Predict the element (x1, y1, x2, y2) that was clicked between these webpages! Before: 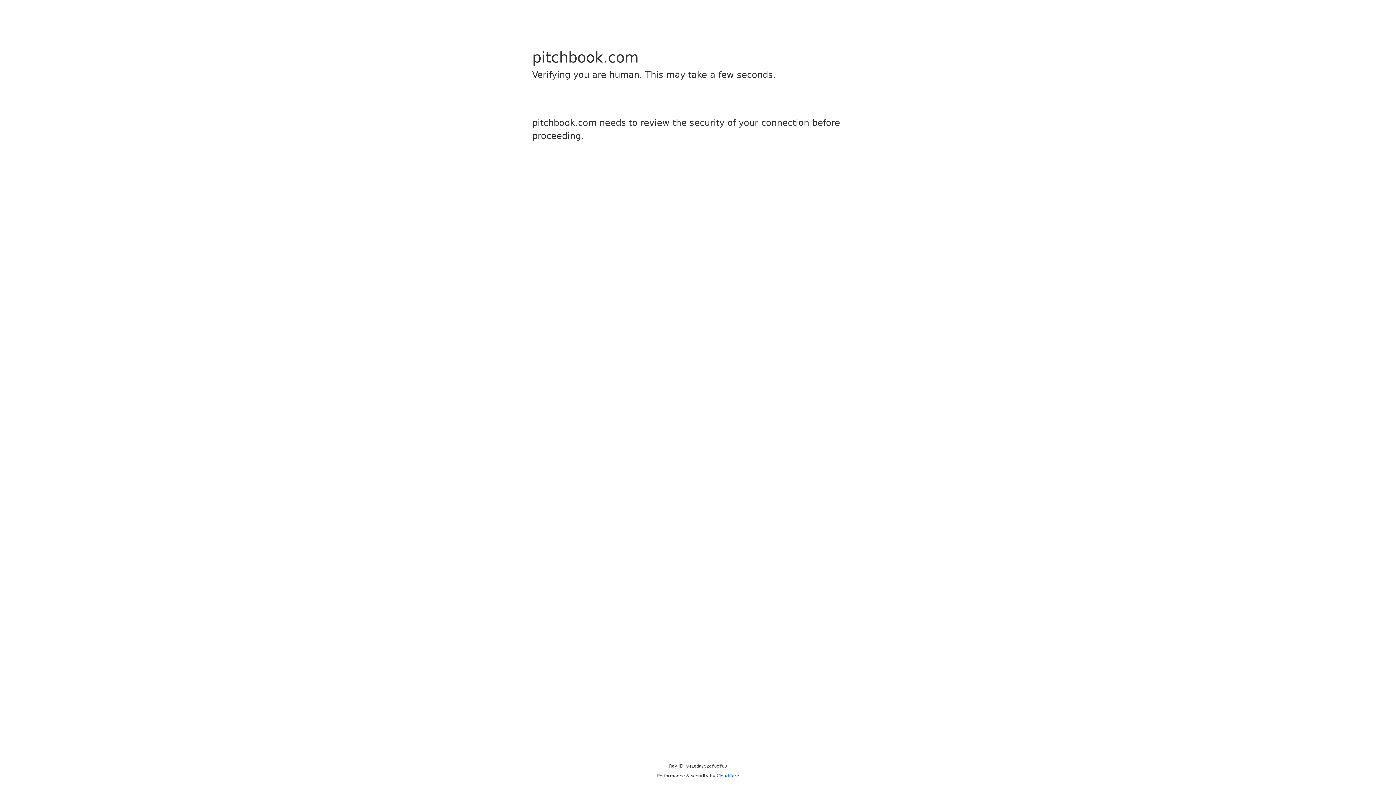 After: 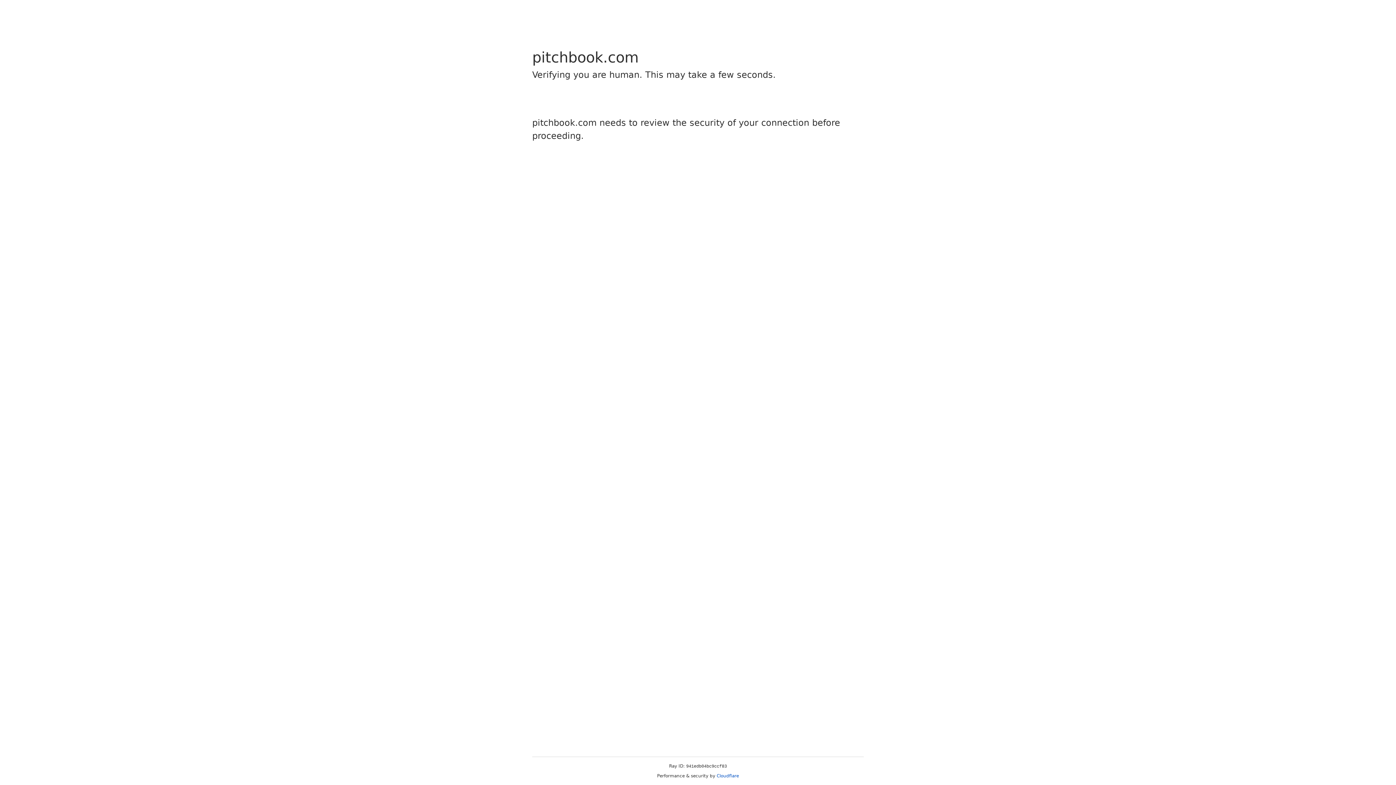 Action: bbox: (716, 773, 739, 778) label: Cloudflare